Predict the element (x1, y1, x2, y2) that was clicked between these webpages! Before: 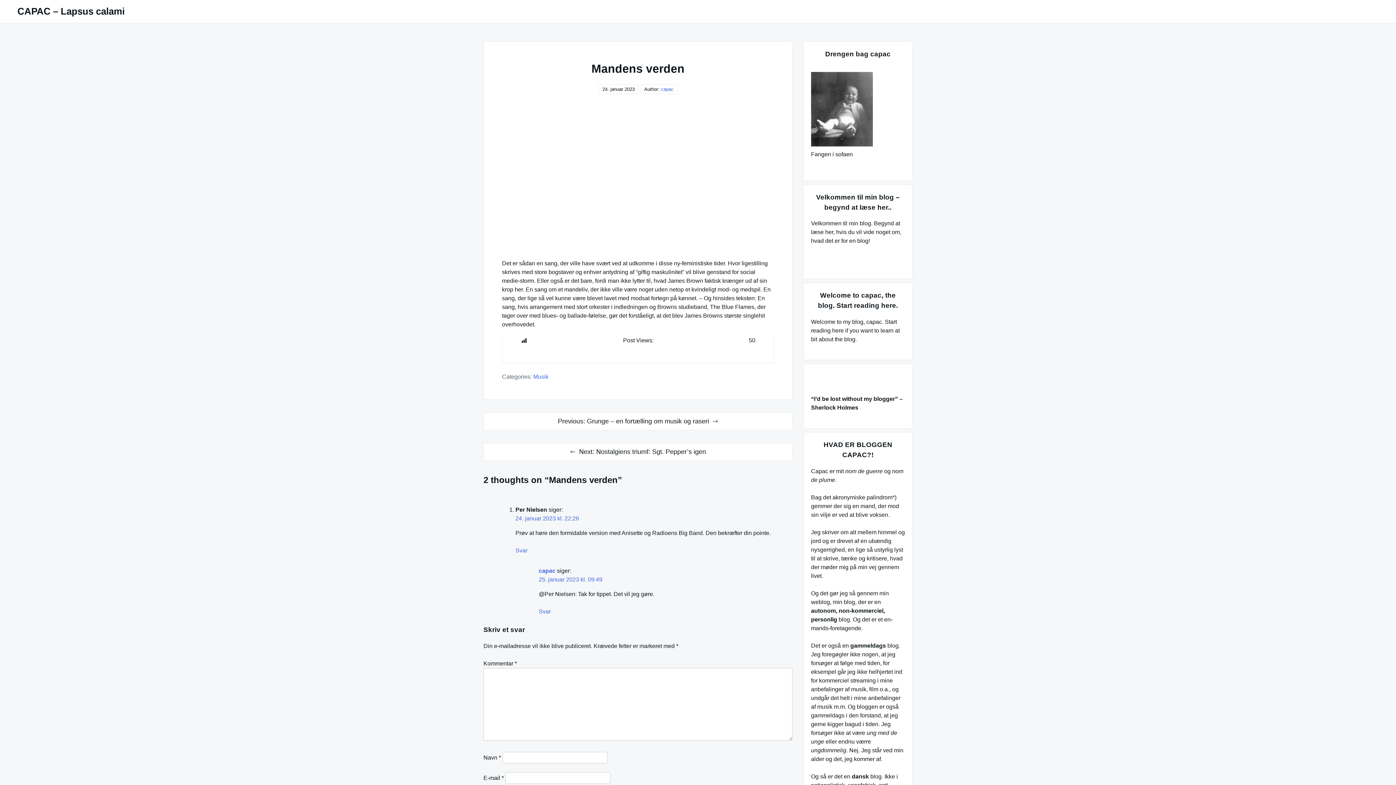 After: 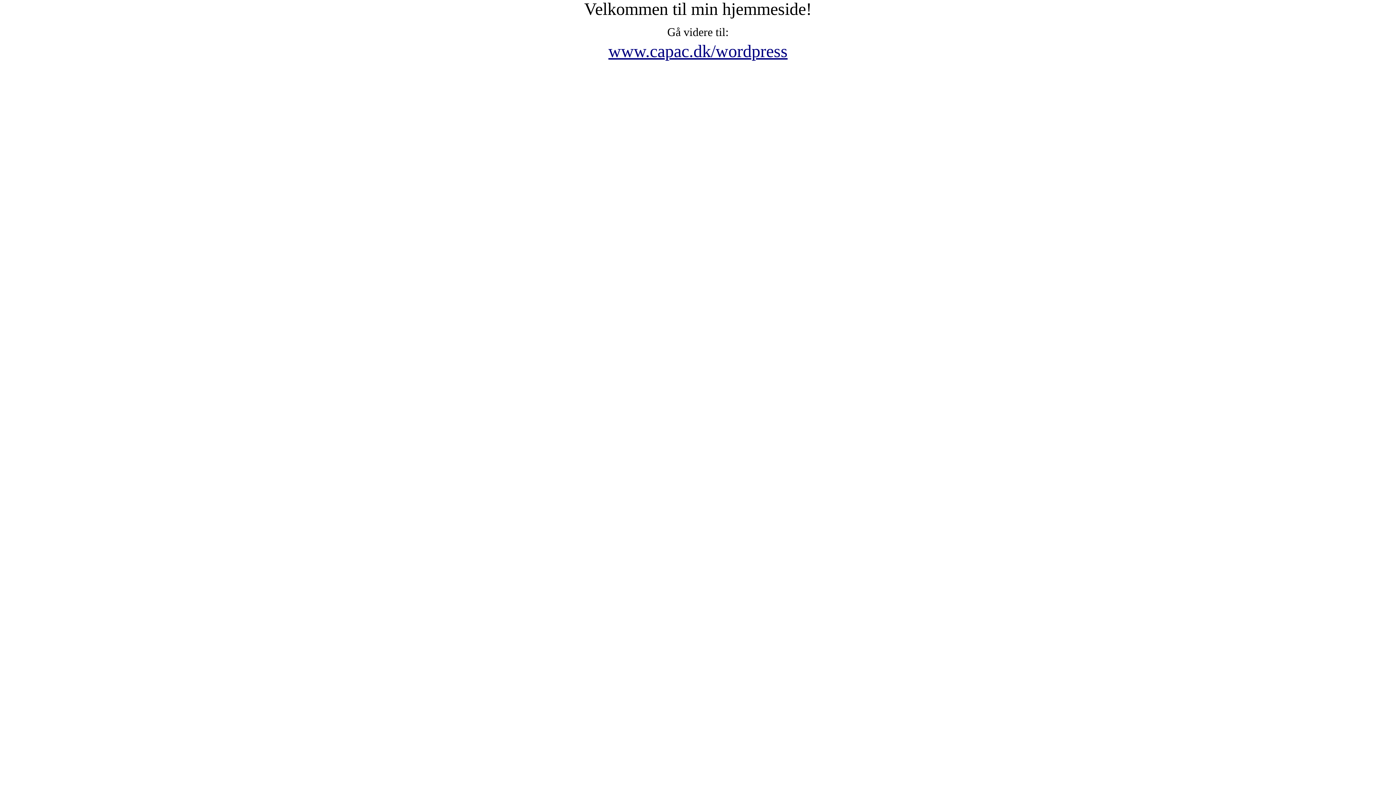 Action: bbox: (538, 567, 555, 574) label: capac